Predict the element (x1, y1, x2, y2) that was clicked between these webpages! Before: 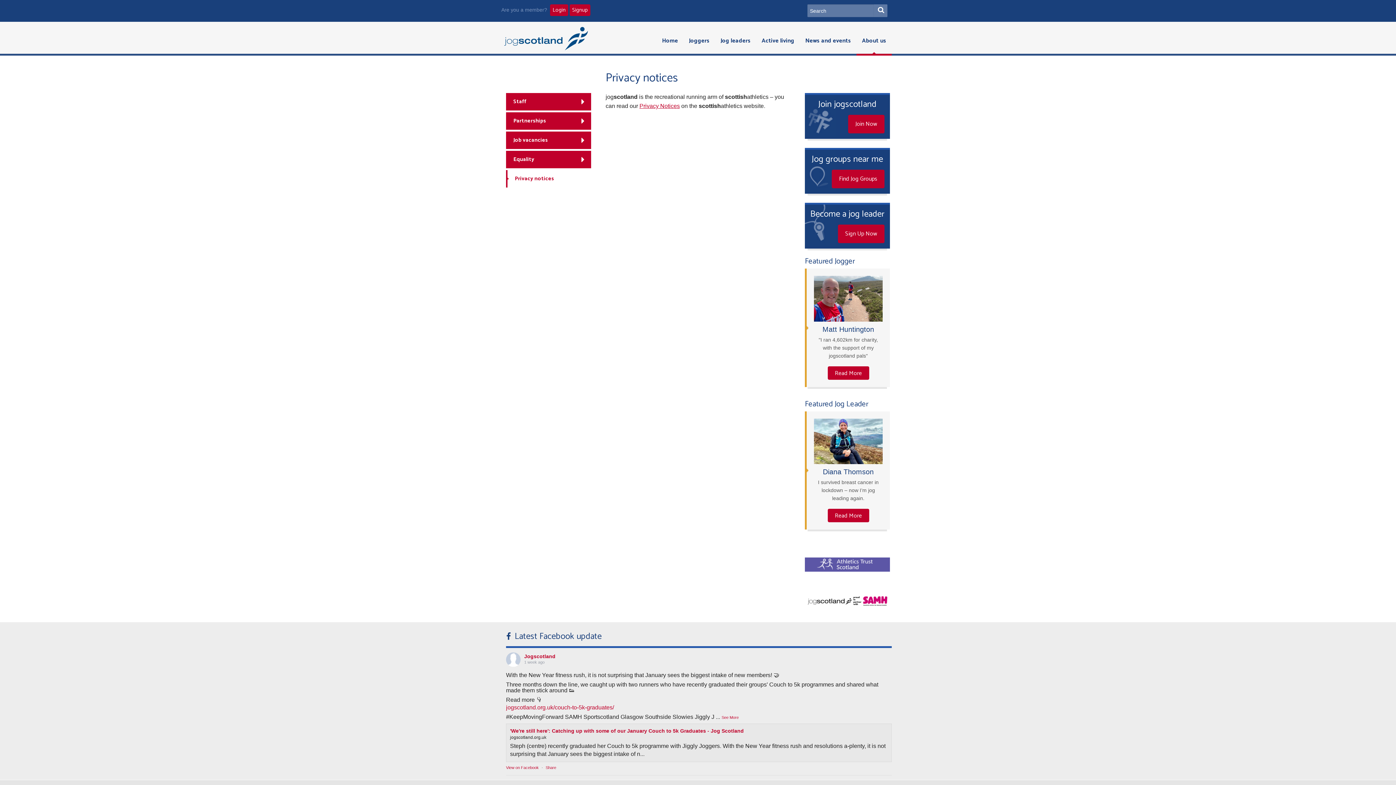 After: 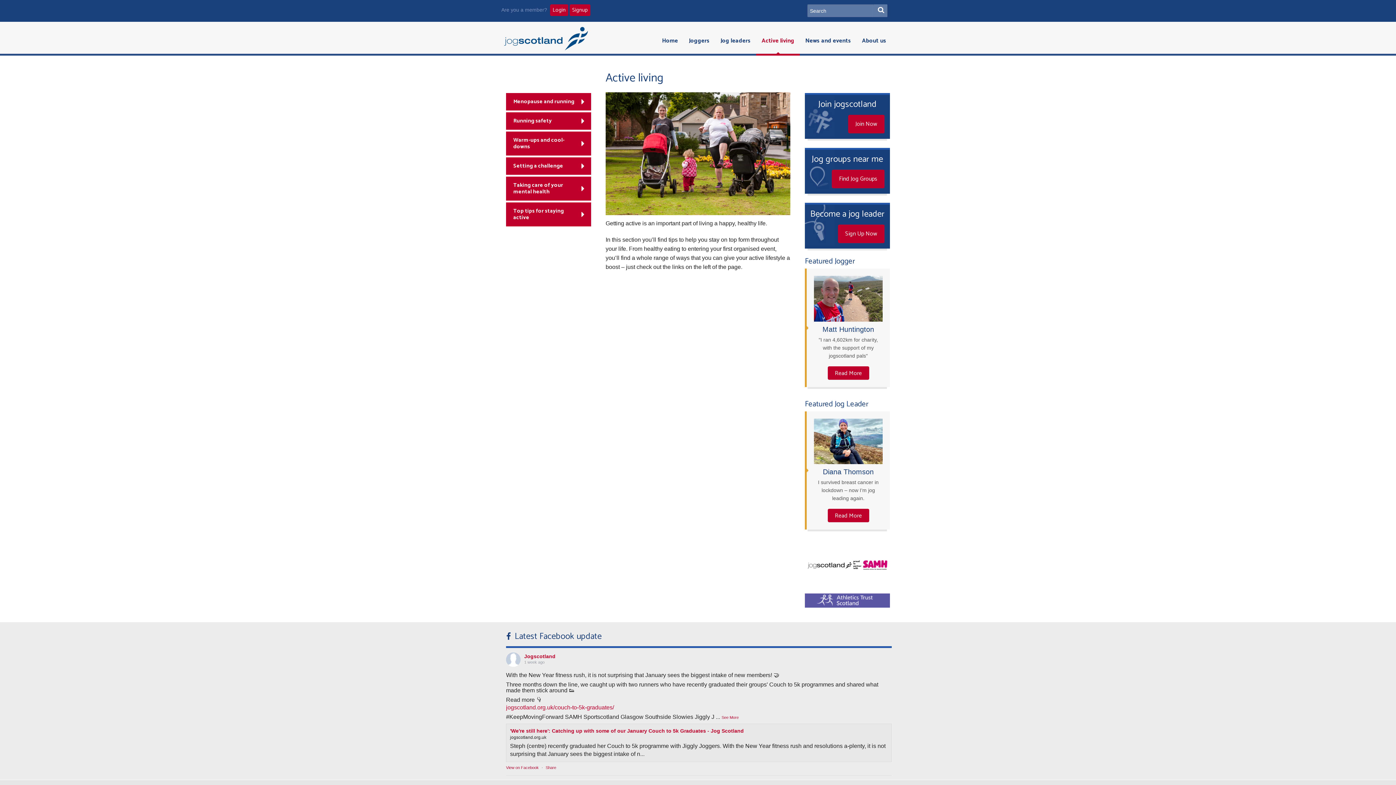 Action: bbox: (756, 21, 800, 55) label: Active living